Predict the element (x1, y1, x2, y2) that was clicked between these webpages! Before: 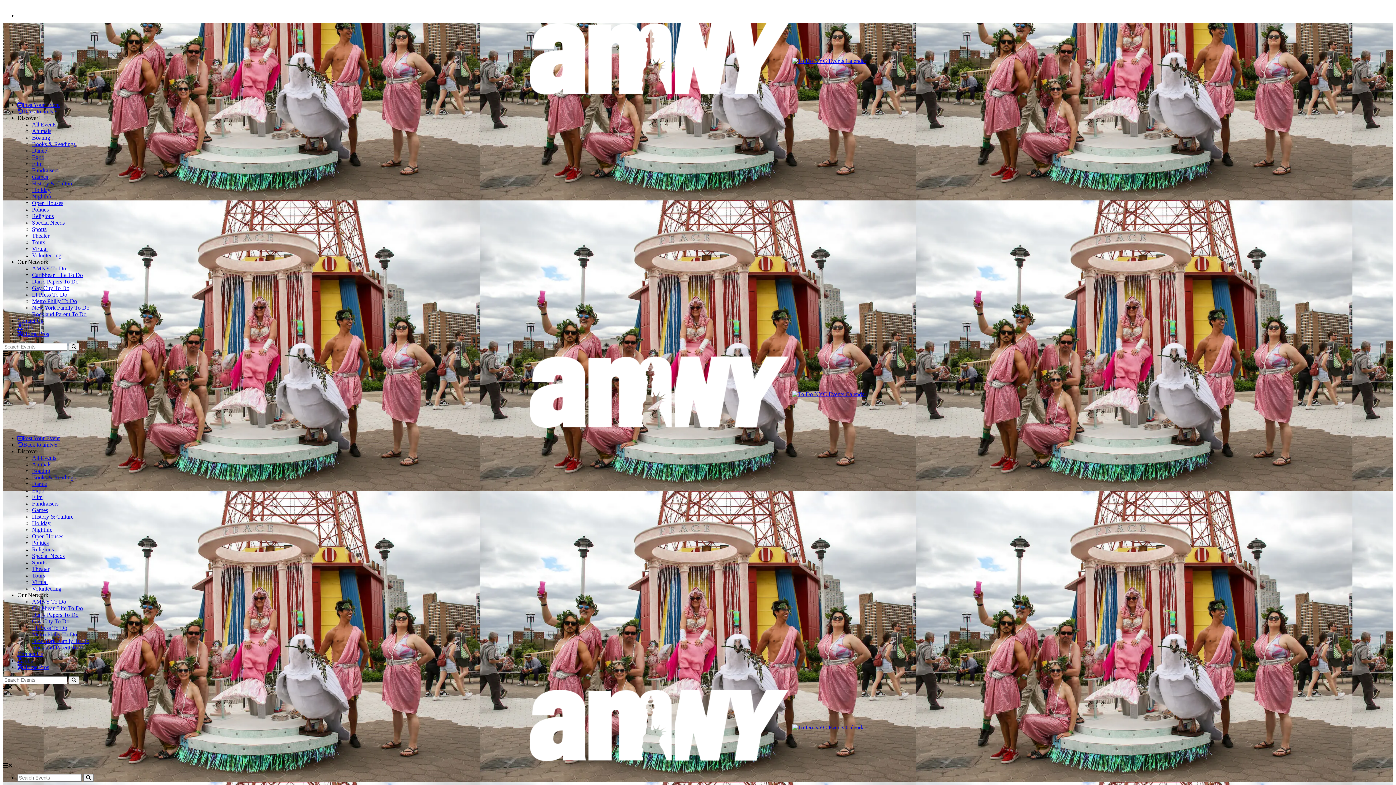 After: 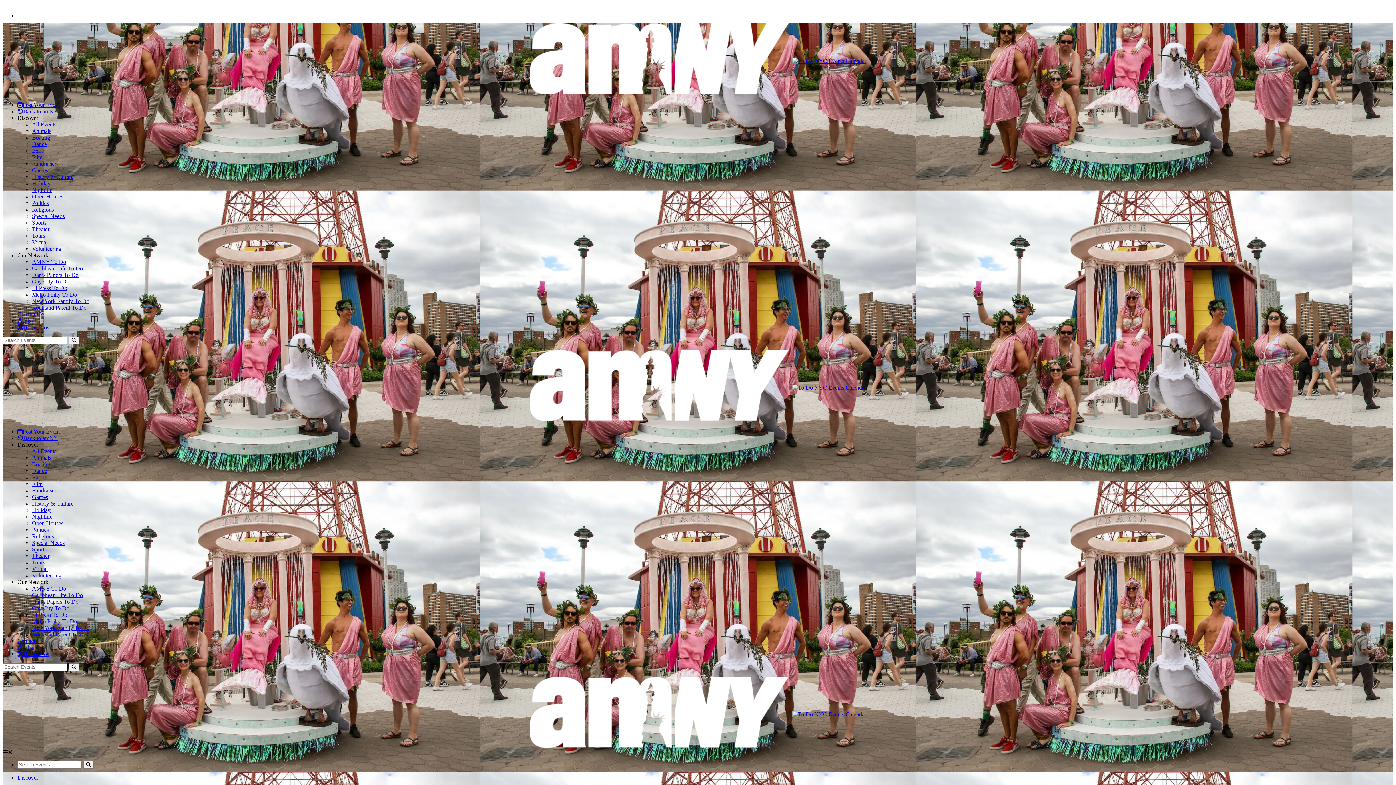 Action: bbox: (32, 121, 56, 127) label: All Events